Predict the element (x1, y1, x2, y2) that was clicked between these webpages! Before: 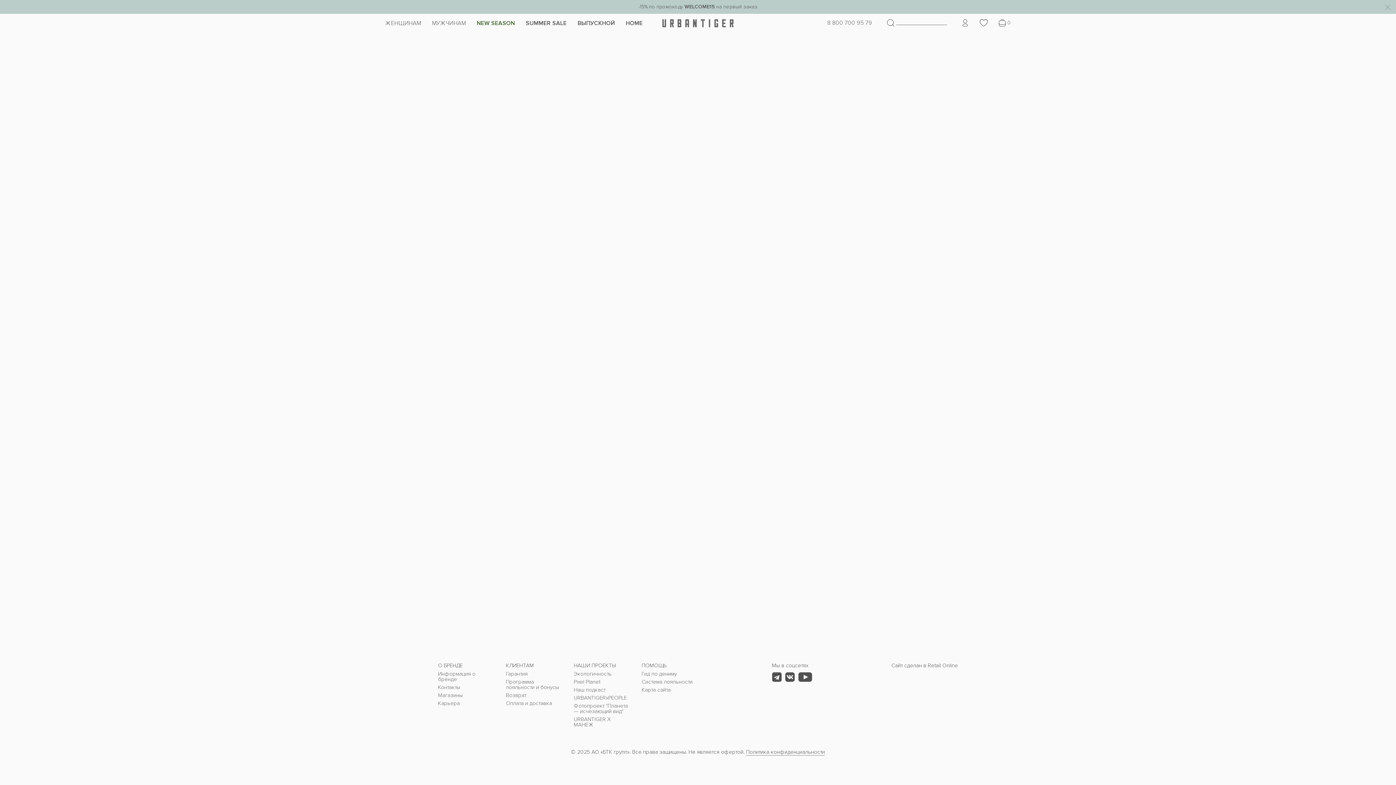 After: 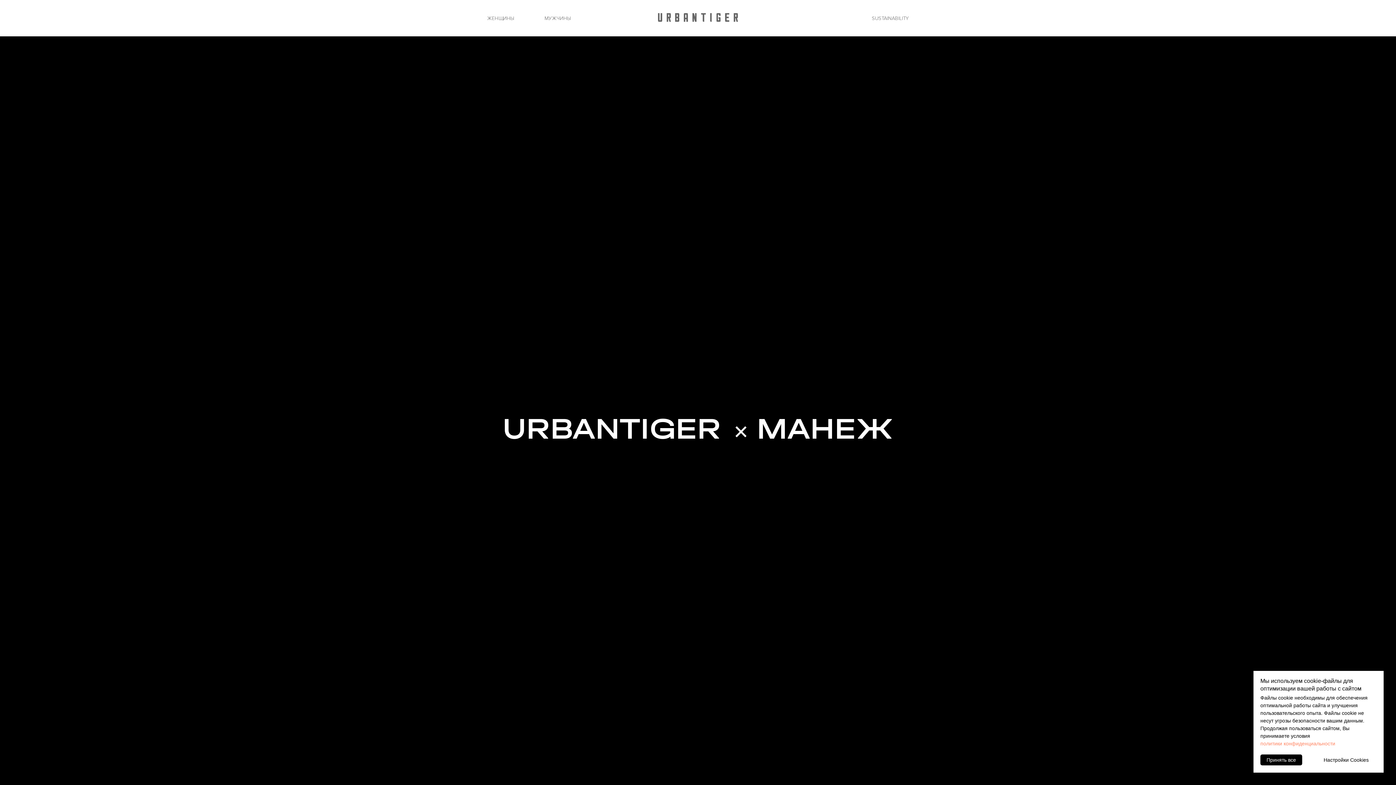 Action: bbox: (573, 716, 611, 728) label: URBANTIGER X МАНЕЖ